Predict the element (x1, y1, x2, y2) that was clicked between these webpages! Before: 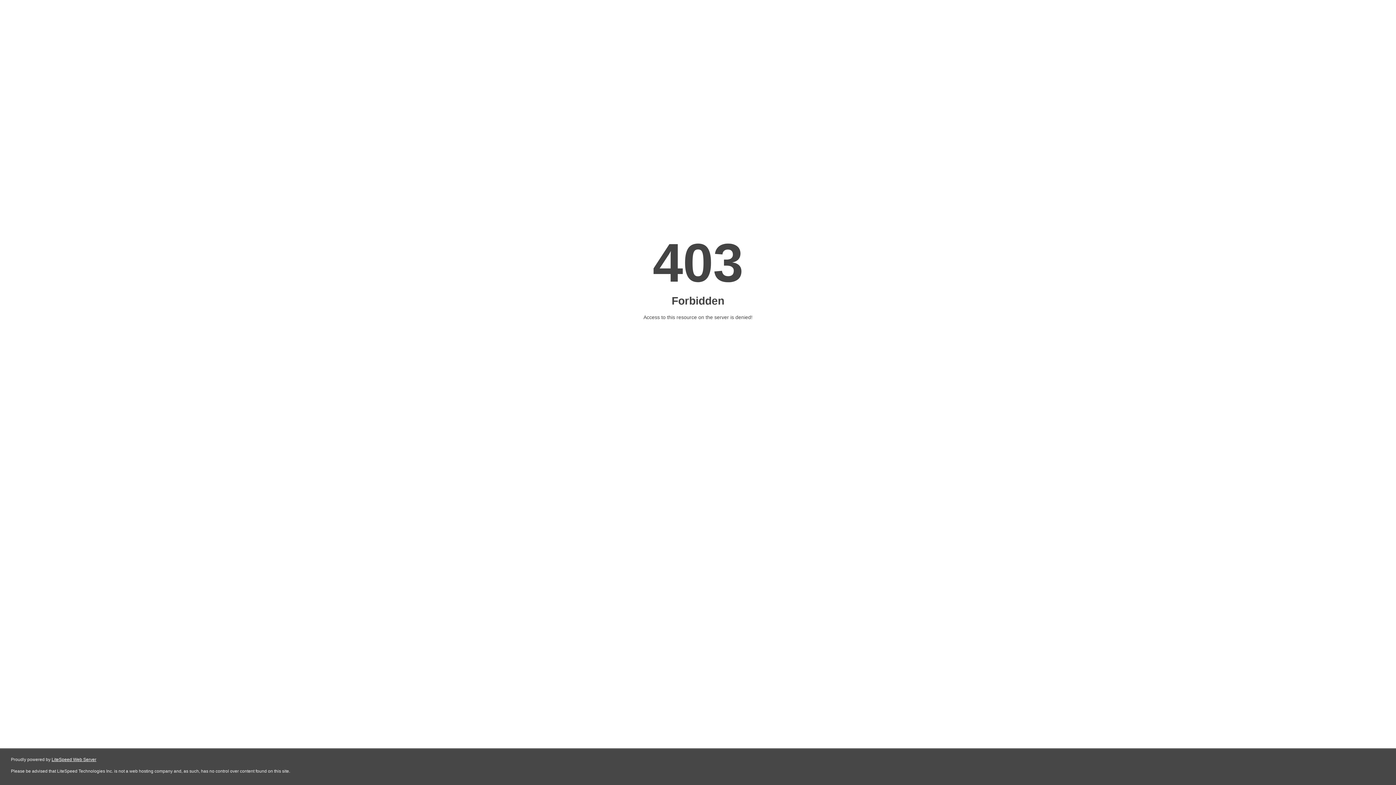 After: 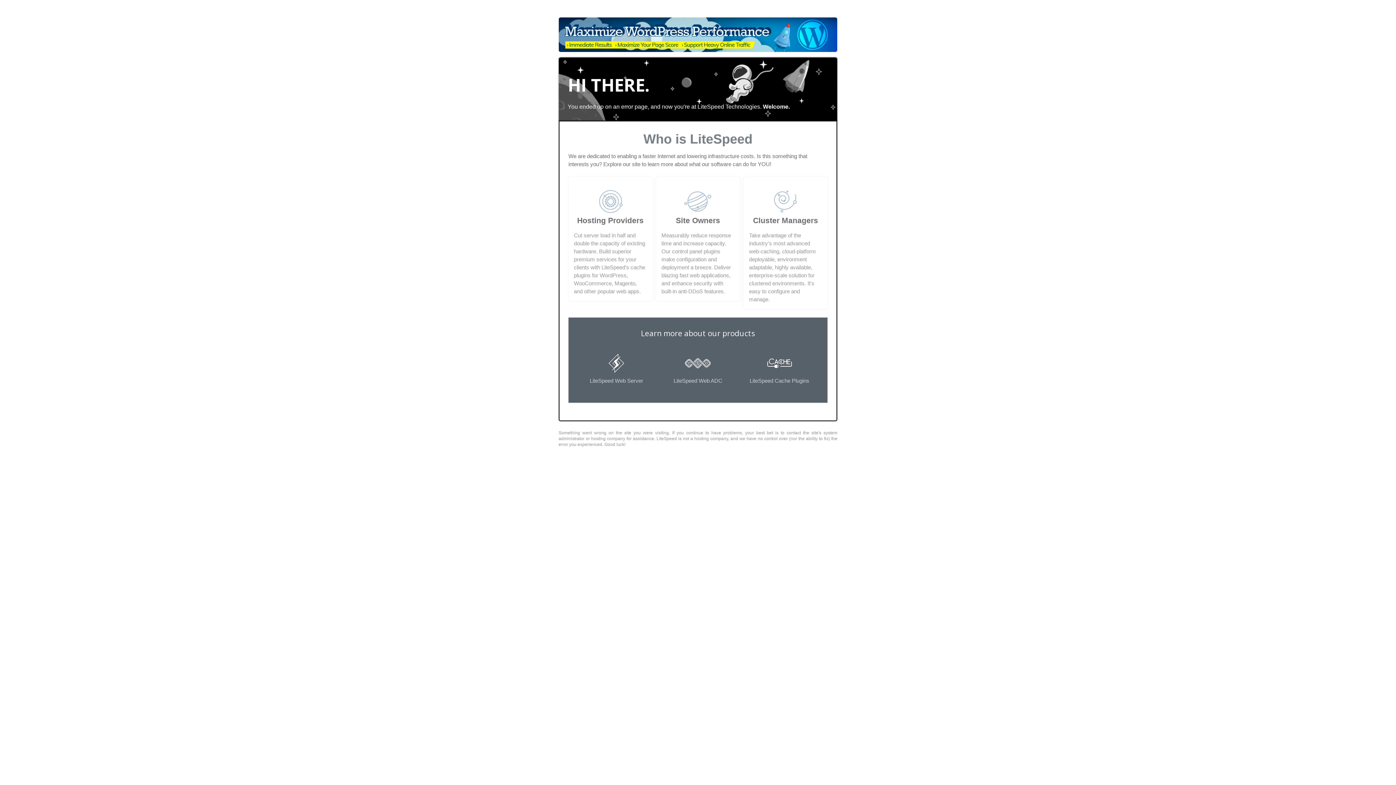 Action: bbox: (51, 757, 96, 762) label: LiteSpeed Web Server